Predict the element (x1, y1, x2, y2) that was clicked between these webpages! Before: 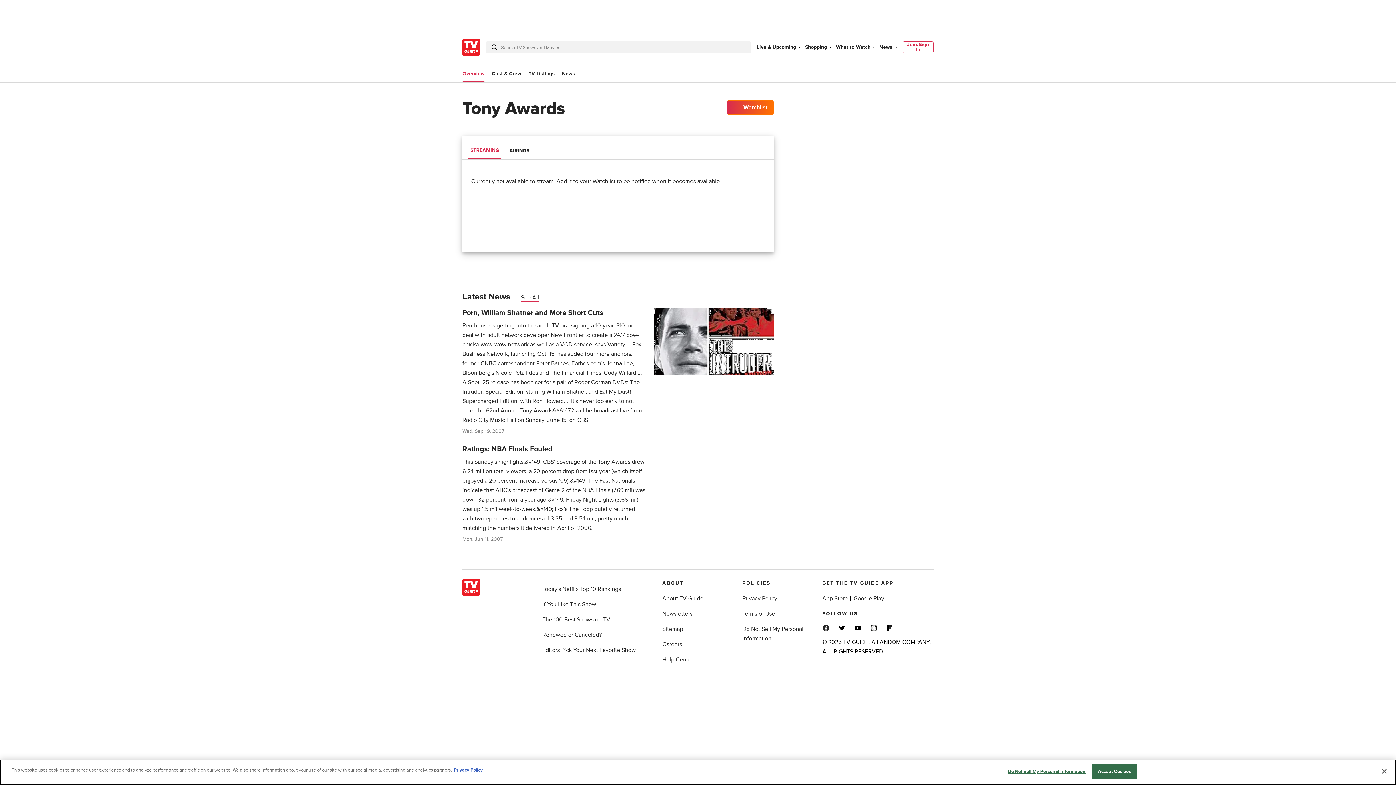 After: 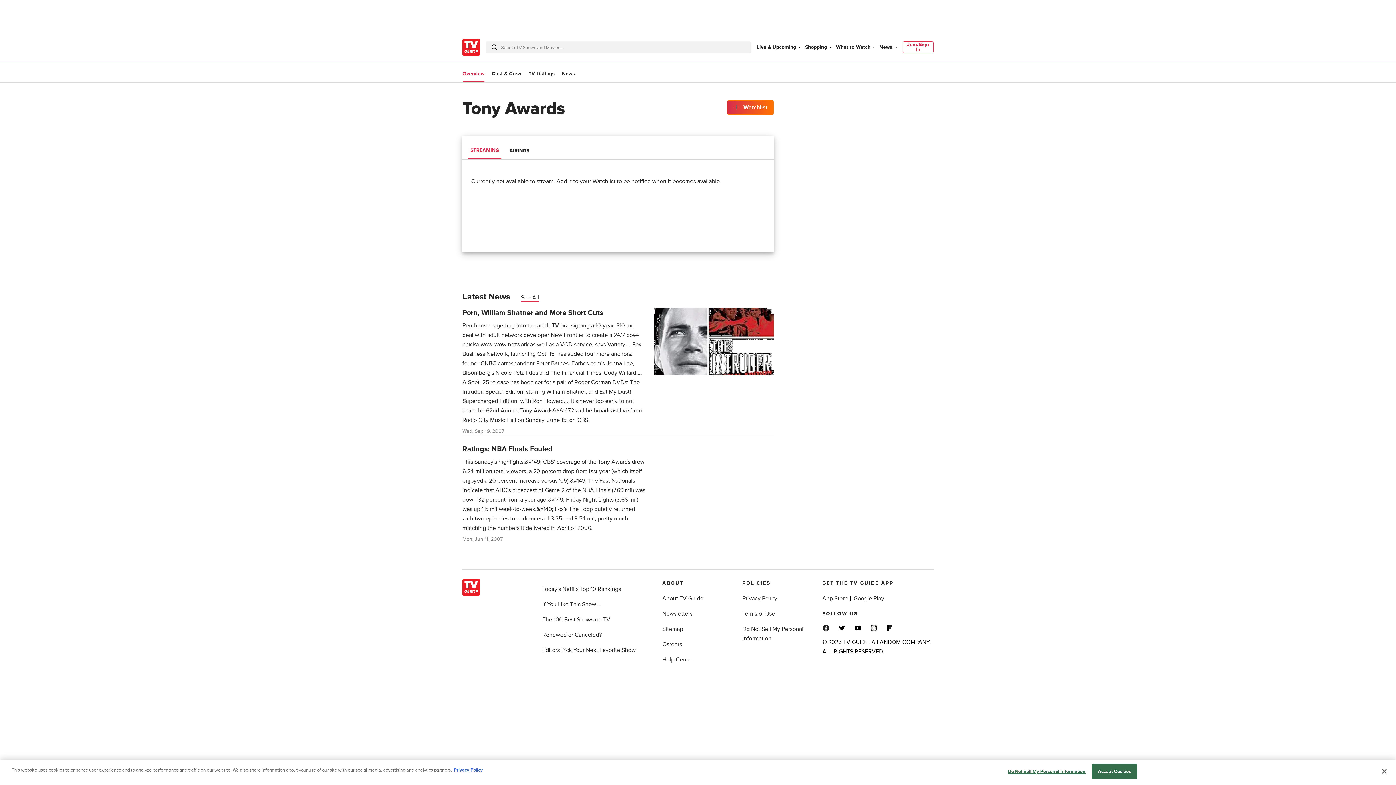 Action: bbox: (870, 624, 877, 632)